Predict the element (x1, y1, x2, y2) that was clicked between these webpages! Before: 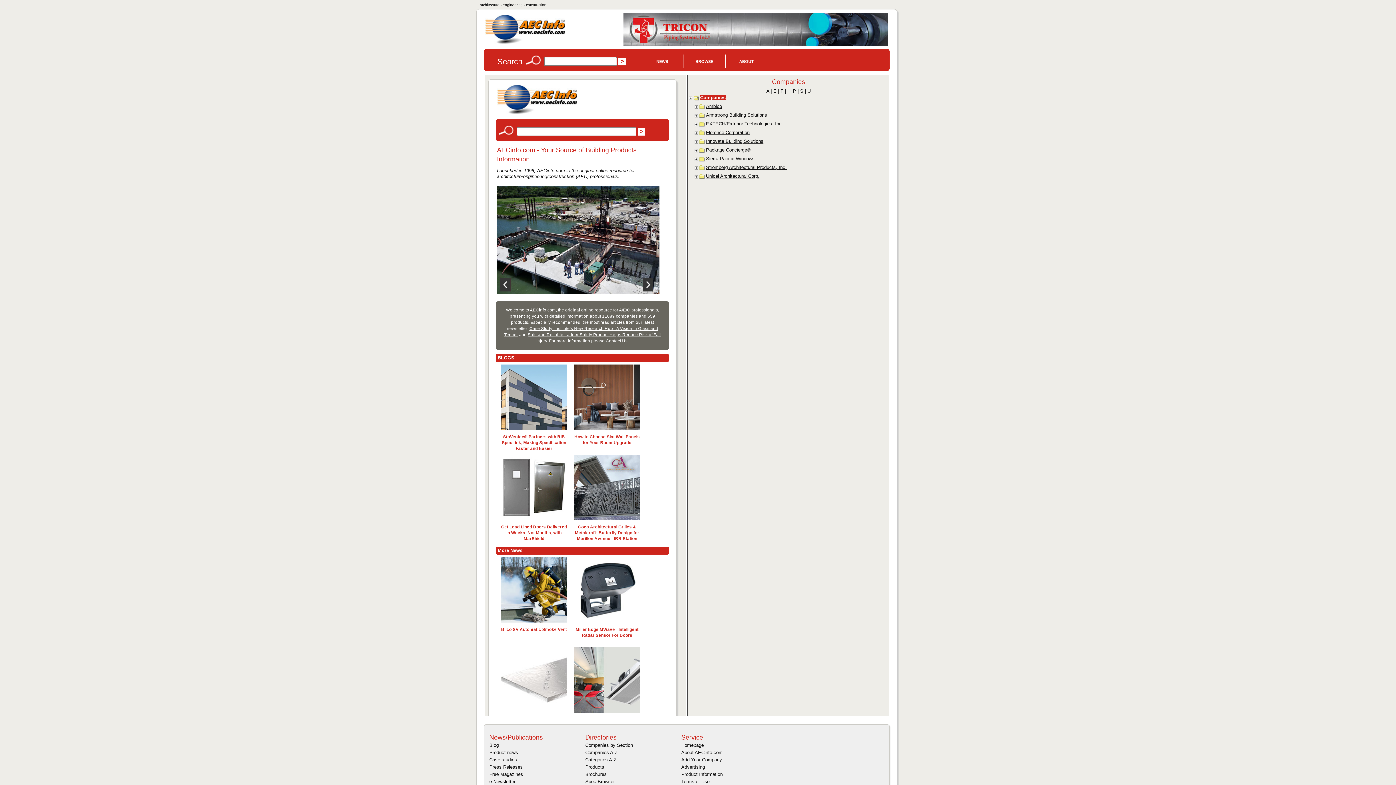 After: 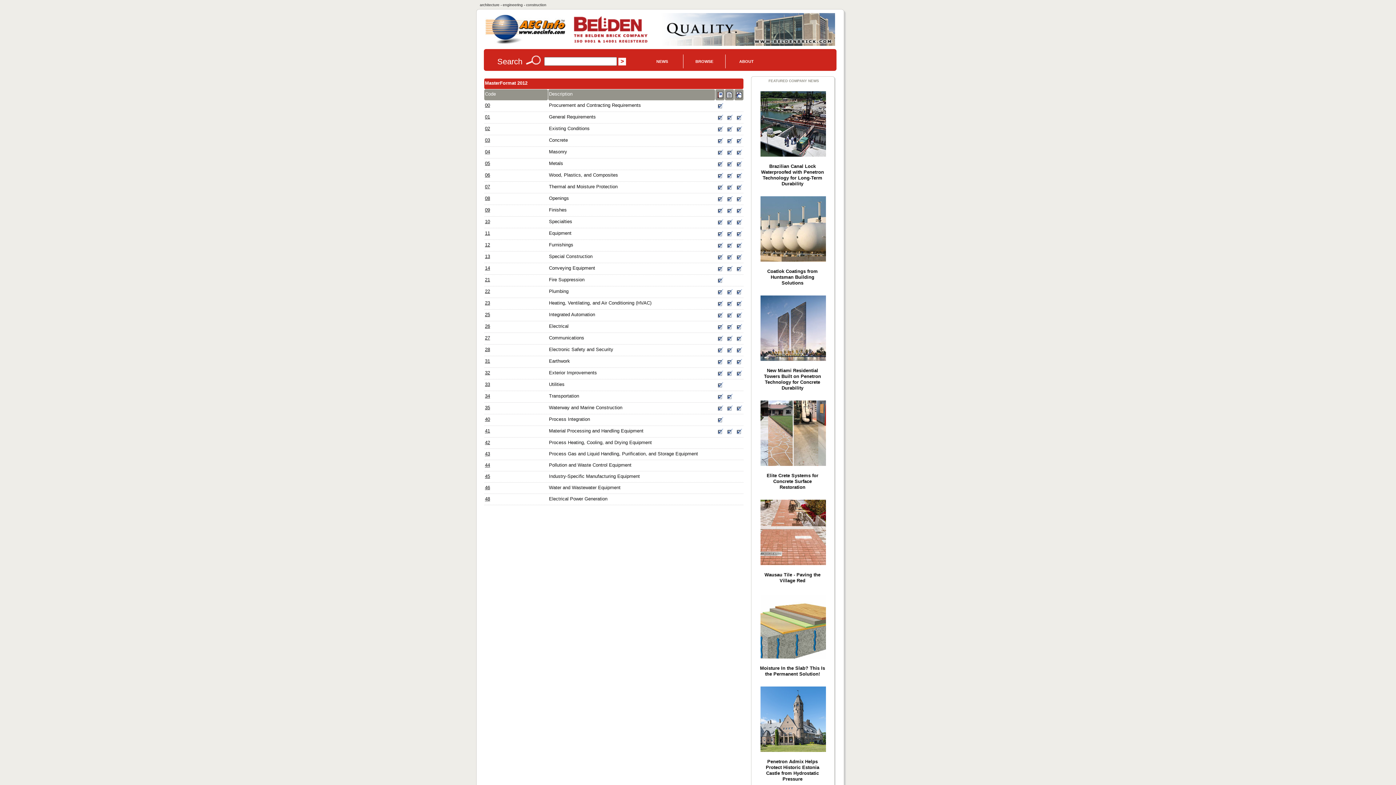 Action: label: Companies by Section bbox: (585, 742, 633, 748)